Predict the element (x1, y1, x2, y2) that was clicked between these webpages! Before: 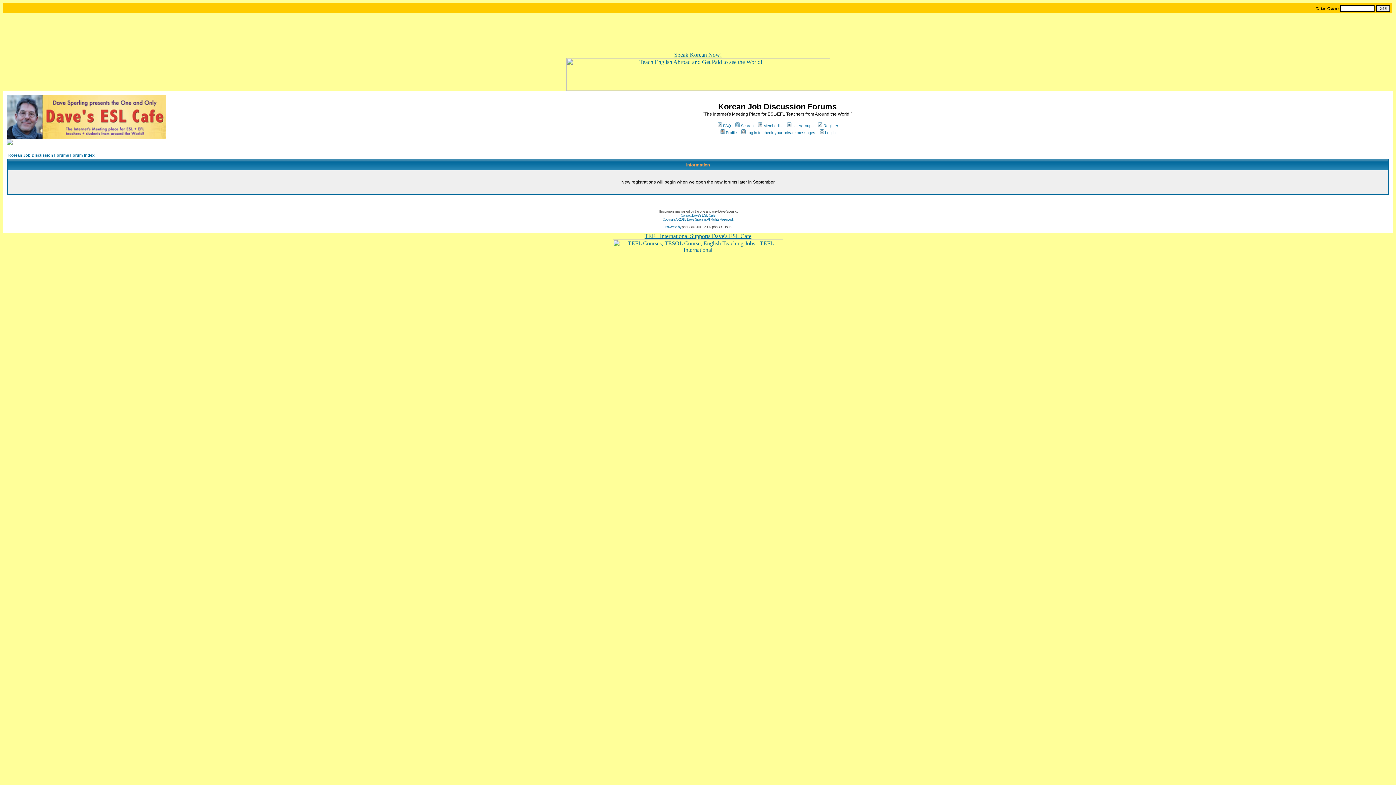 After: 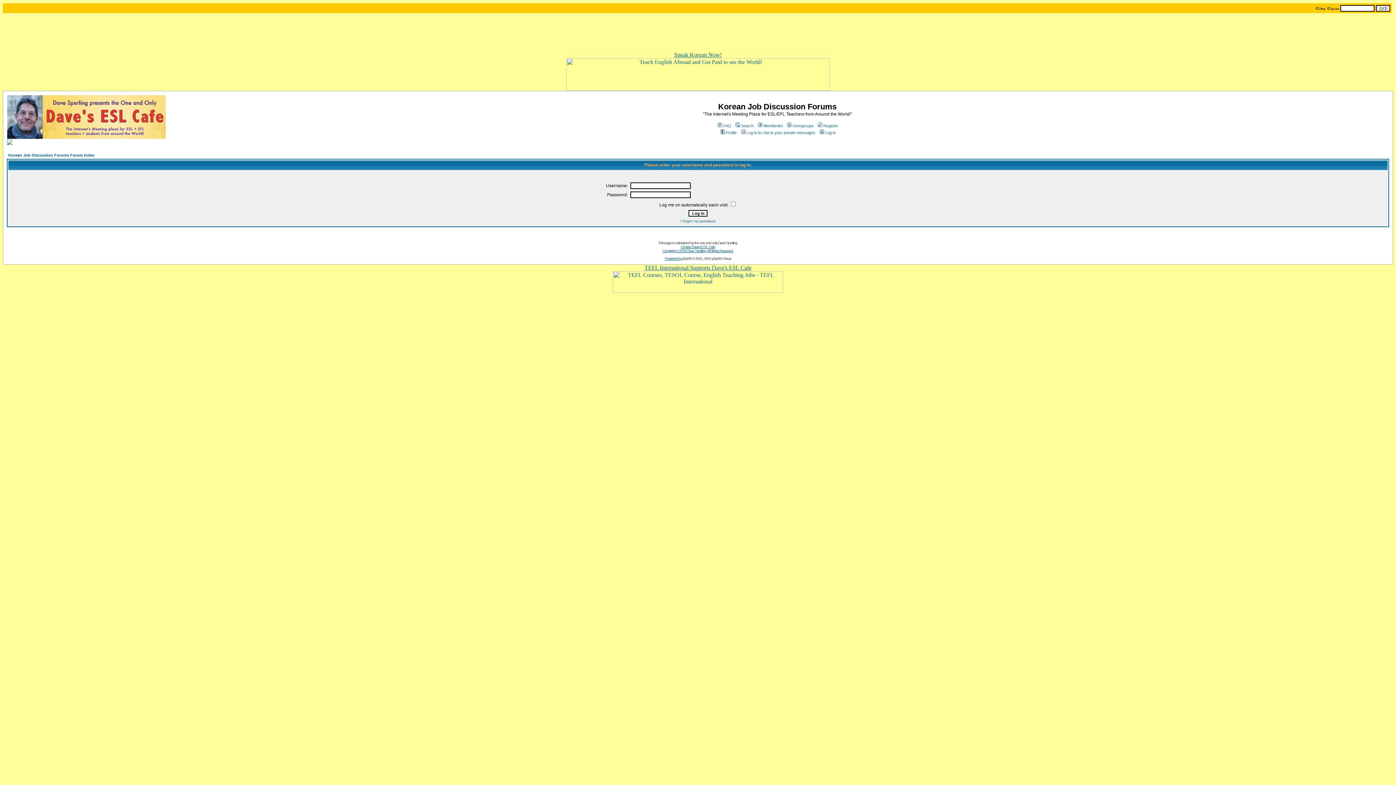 Action: bbox: (734, 123, 753, 128) label: Search